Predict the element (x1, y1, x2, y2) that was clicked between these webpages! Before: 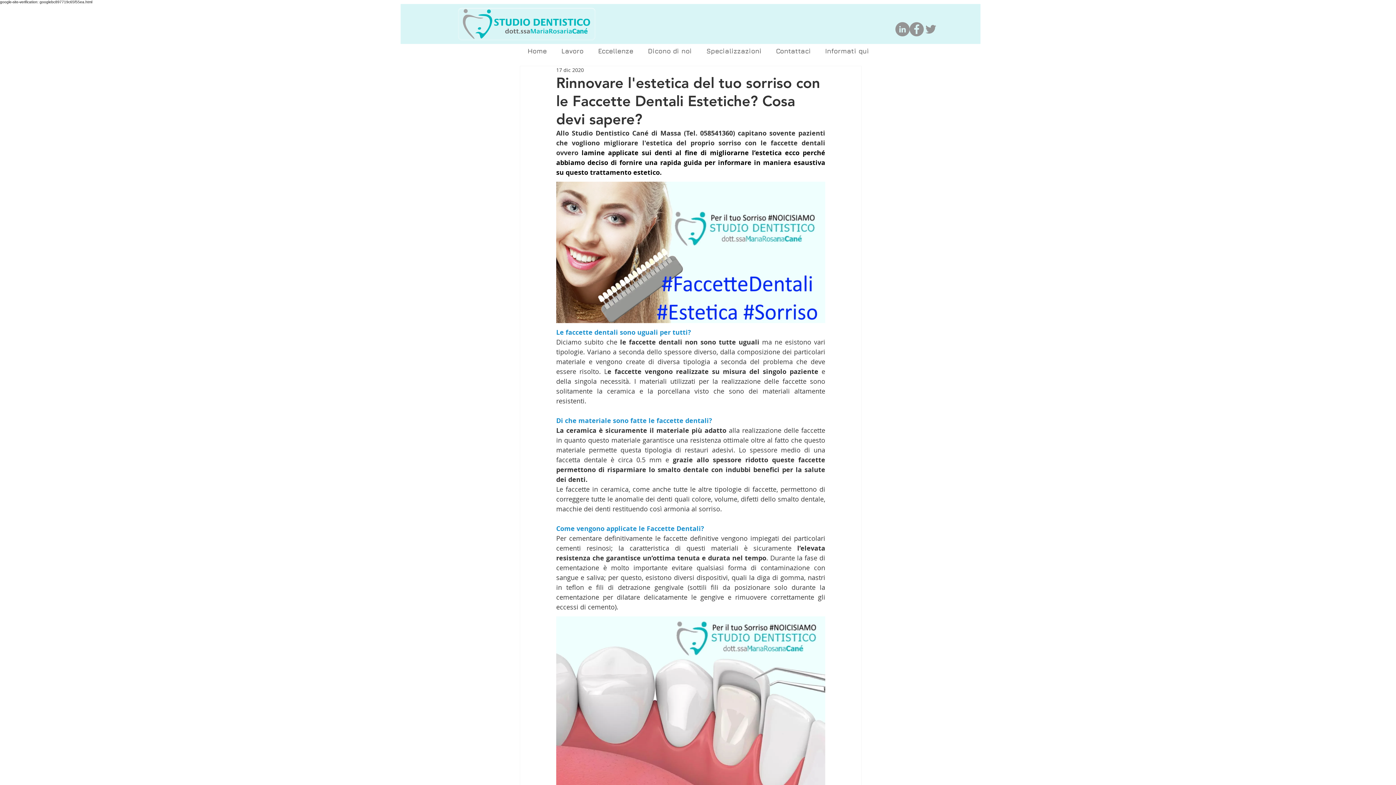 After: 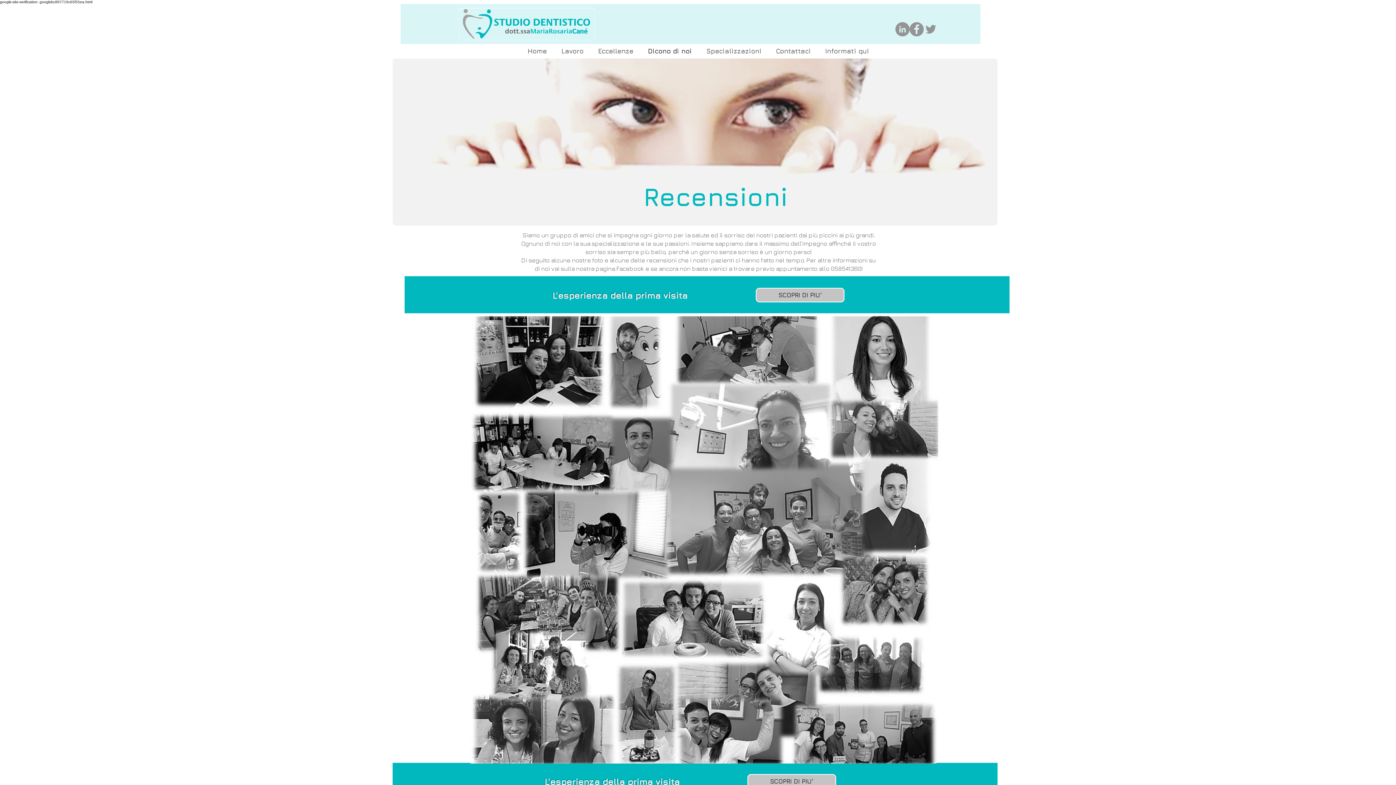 Action: label: Dicono di noi bbox: (640, 44, 699, 58)